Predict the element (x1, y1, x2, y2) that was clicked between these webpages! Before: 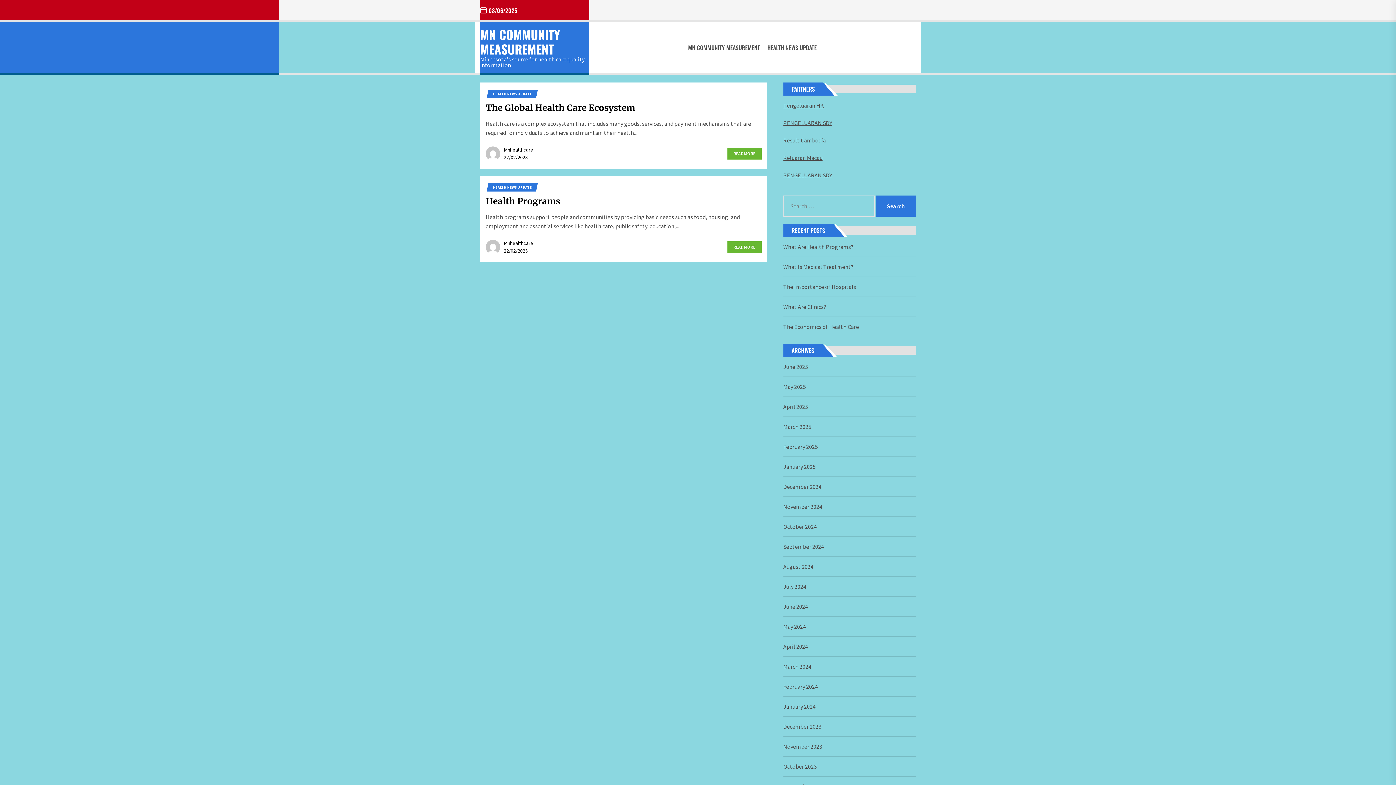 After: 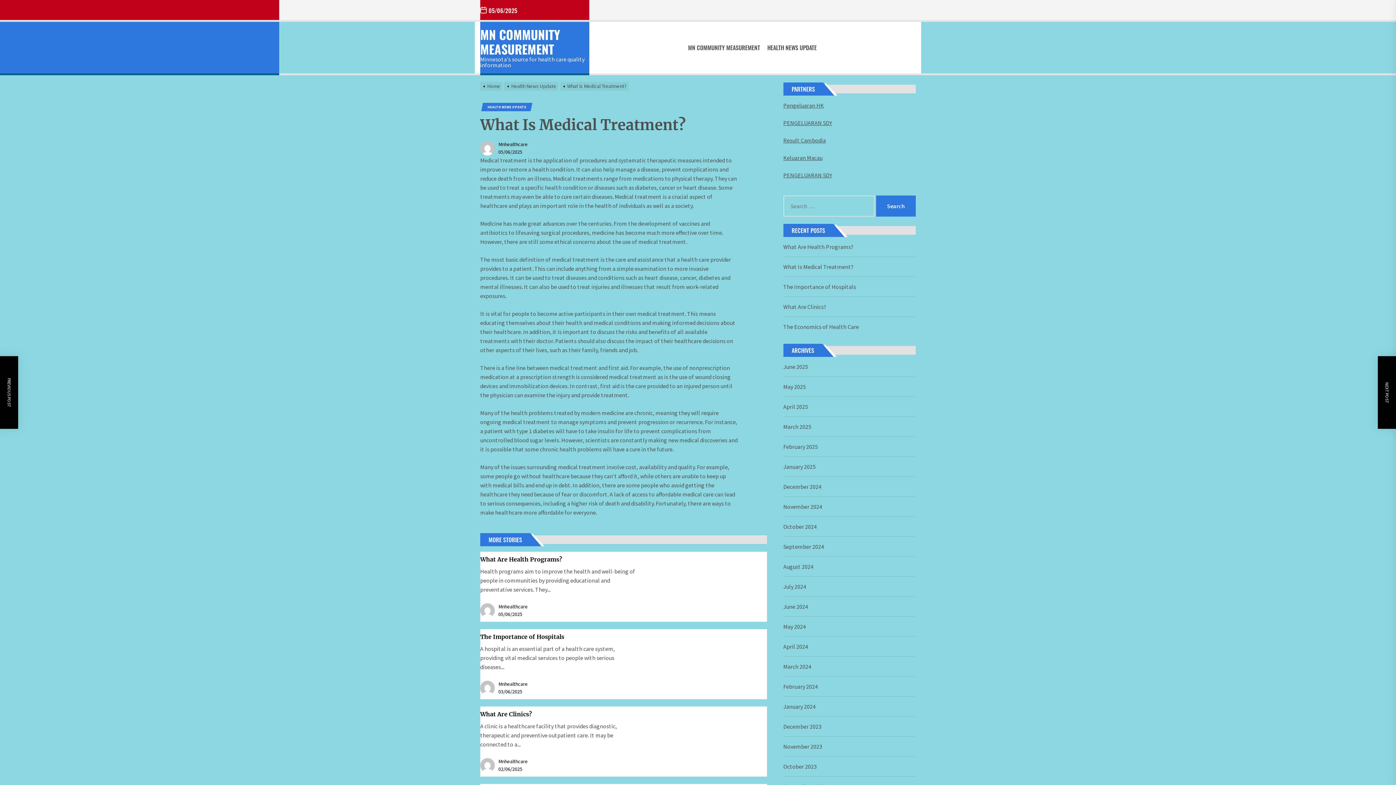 Action: bbox: (783, 262, 856, 271) label: What Is Medical Treatment?